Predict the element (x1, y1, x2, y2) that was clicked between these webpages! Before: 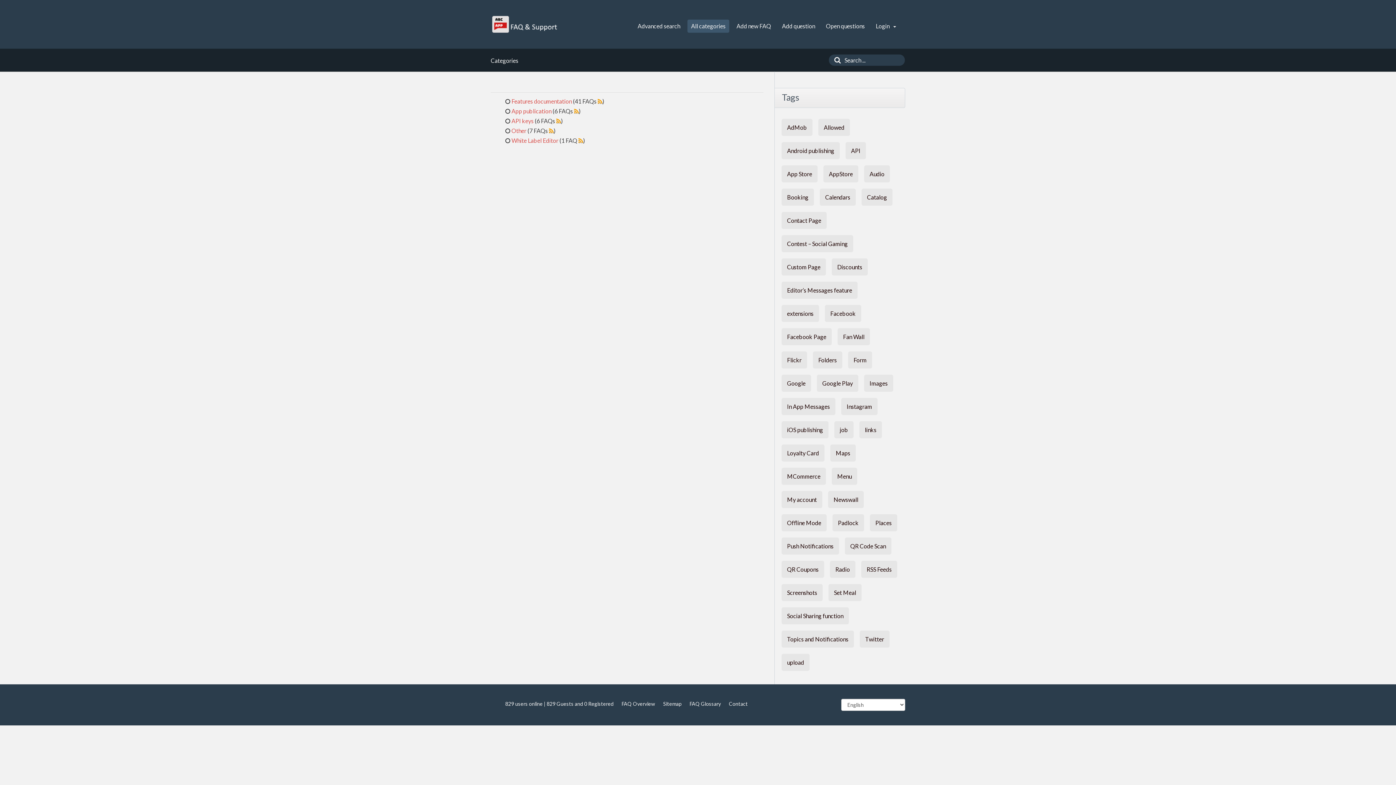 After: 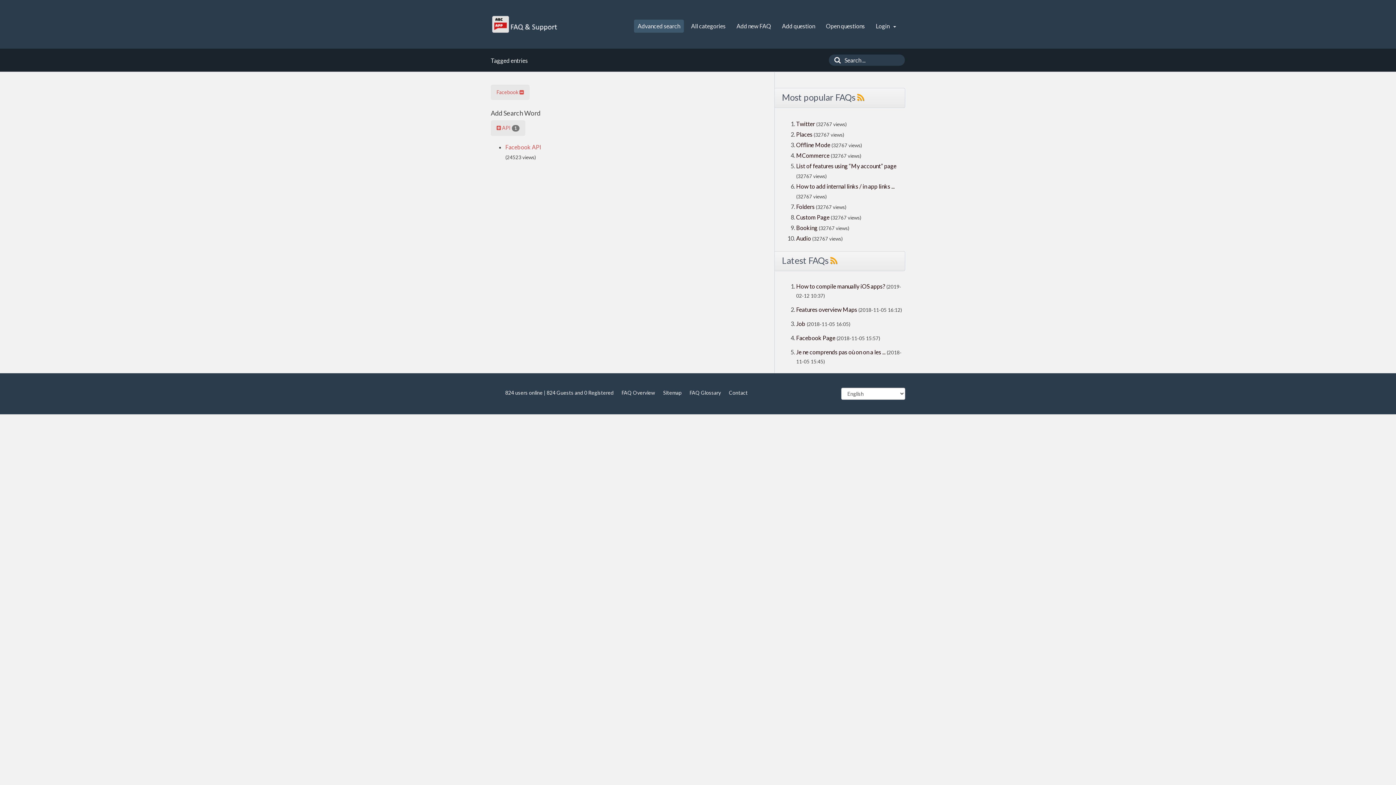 Action: bbox: (825, 305, 861, 322) label: Facebook